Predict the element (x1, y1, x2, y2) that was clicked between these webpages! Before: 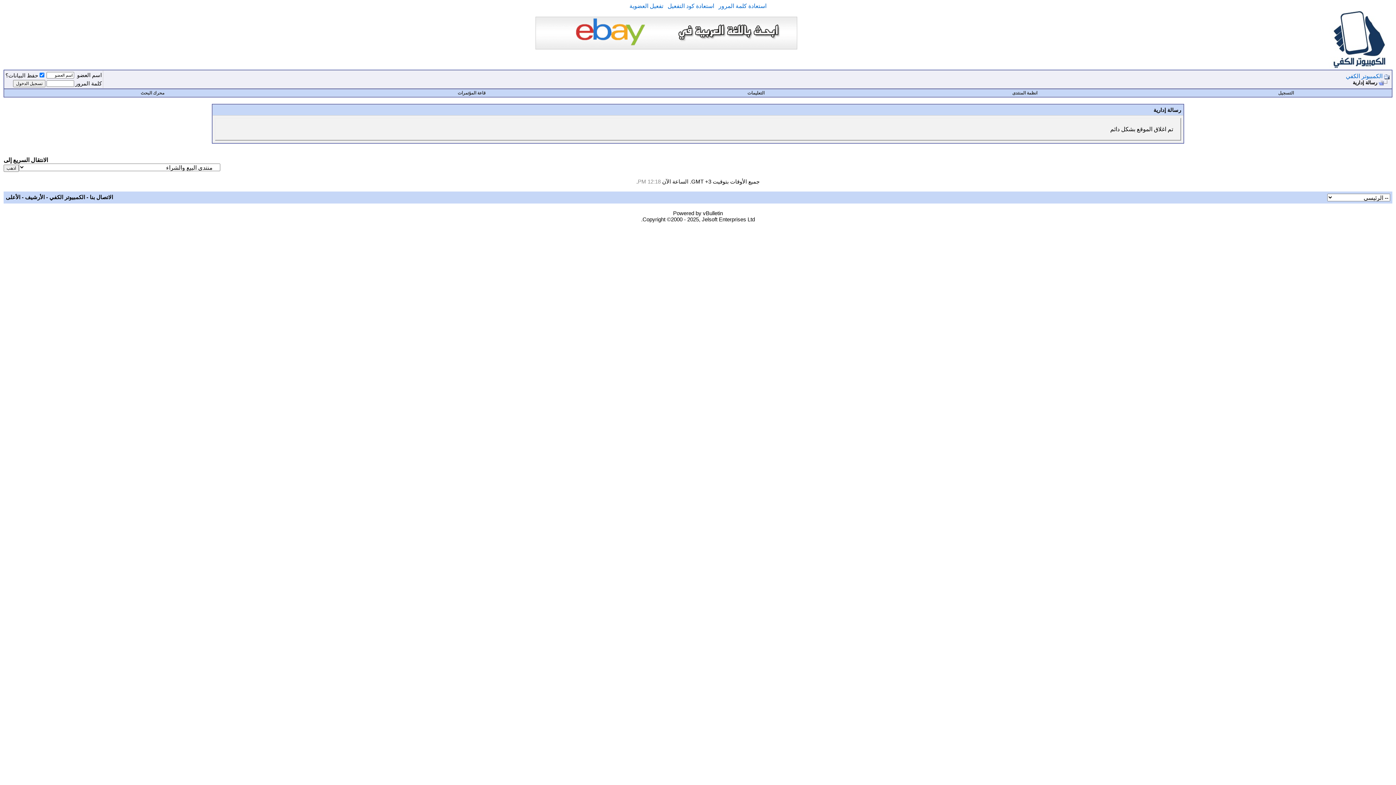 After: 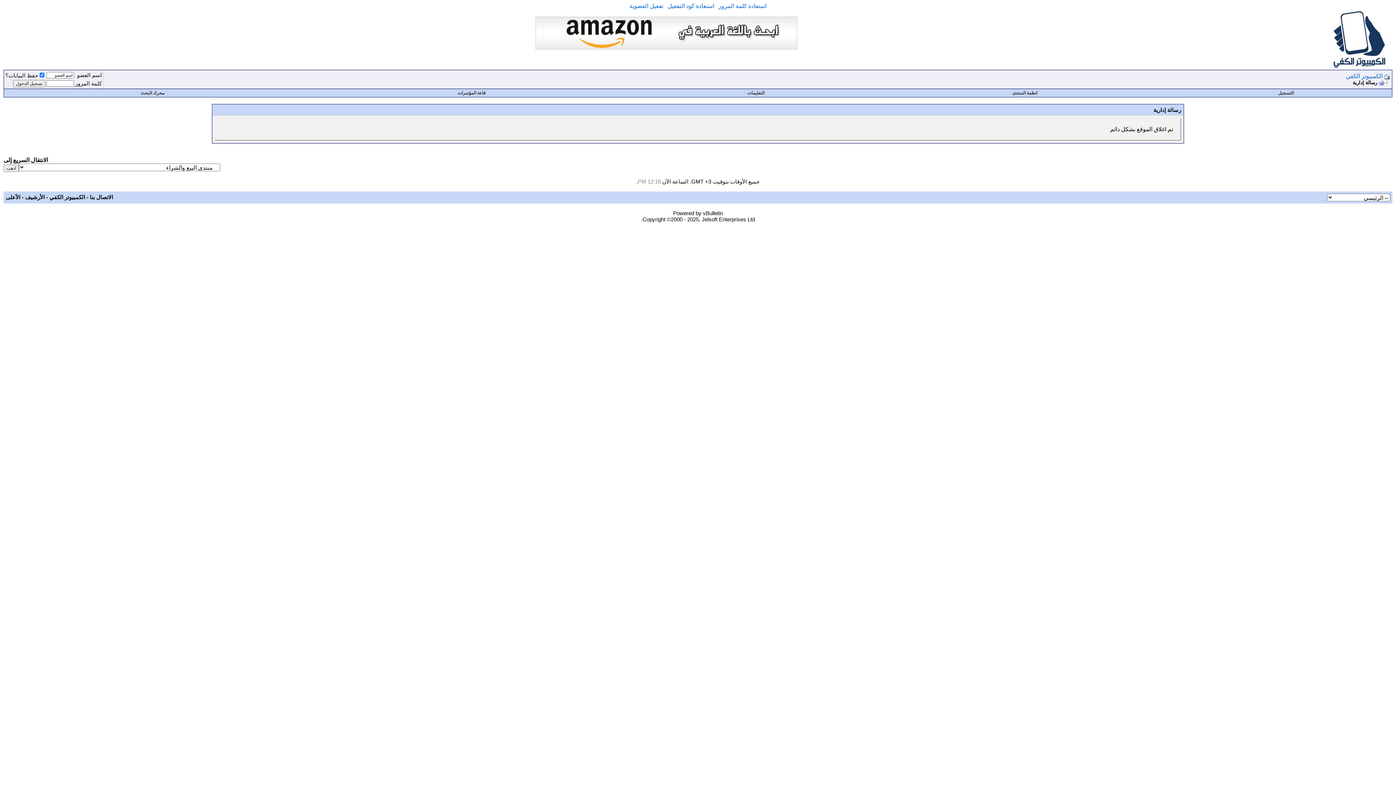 Action: bbox: (535, 44, 797, 50)